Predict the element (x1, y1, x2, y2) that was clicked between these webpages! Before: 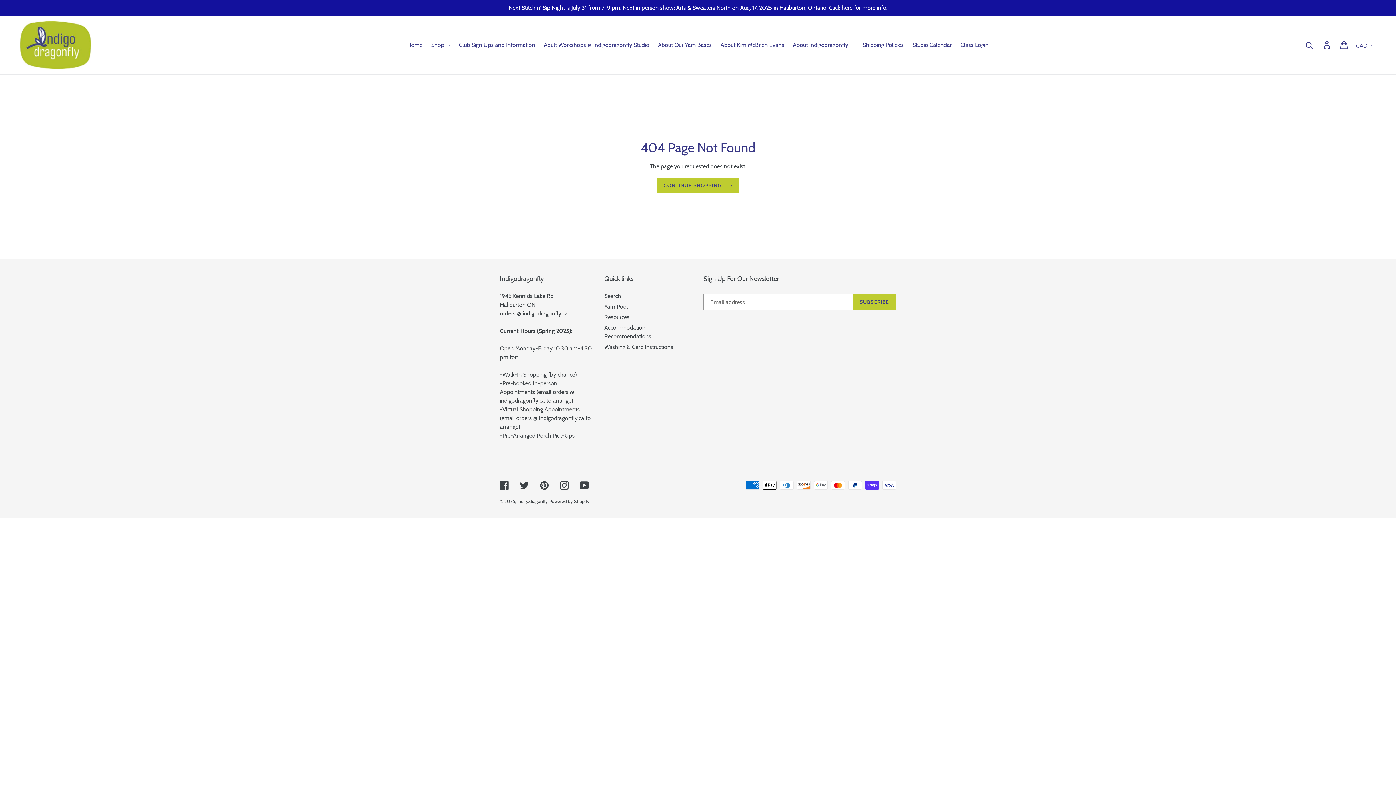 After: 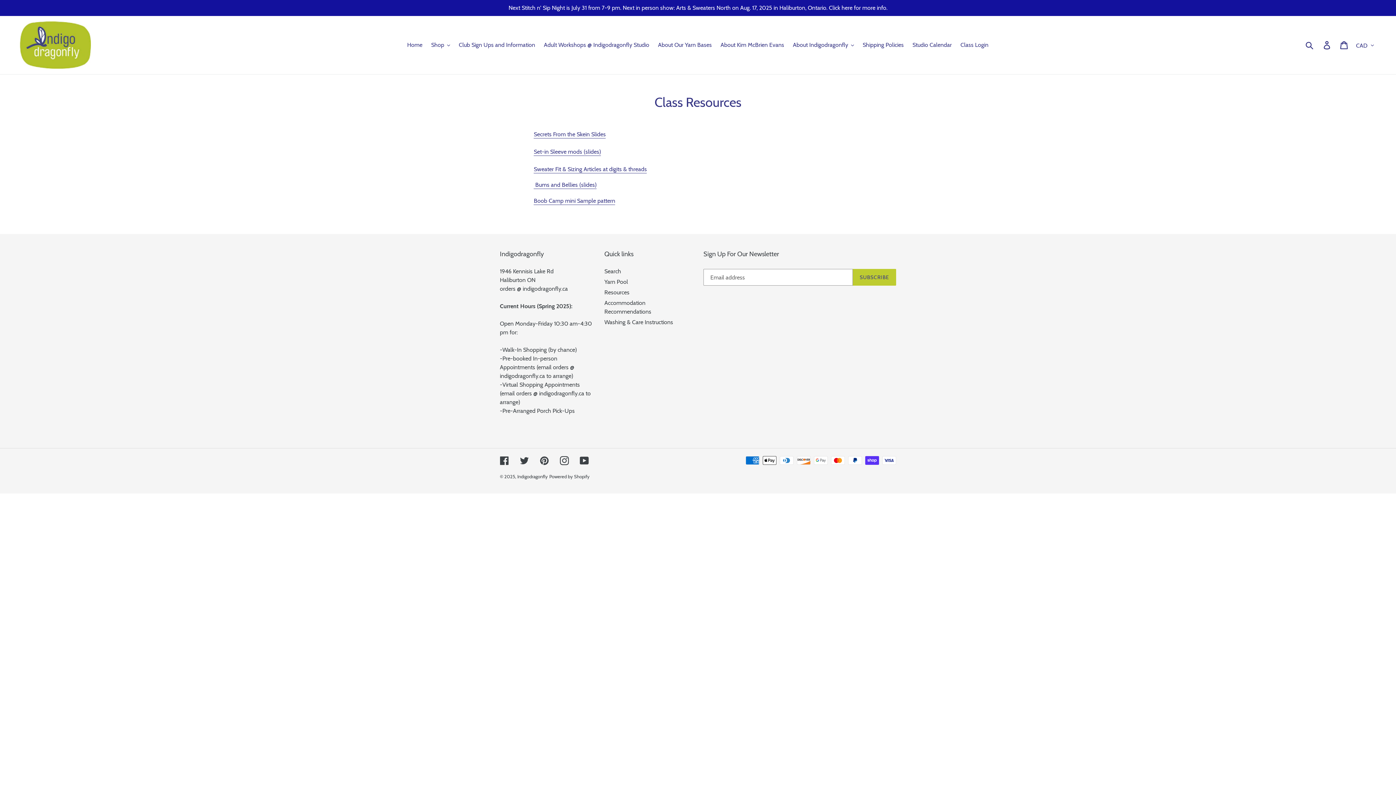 Action: label: Resources bbox: (604, 313, 629, 320)